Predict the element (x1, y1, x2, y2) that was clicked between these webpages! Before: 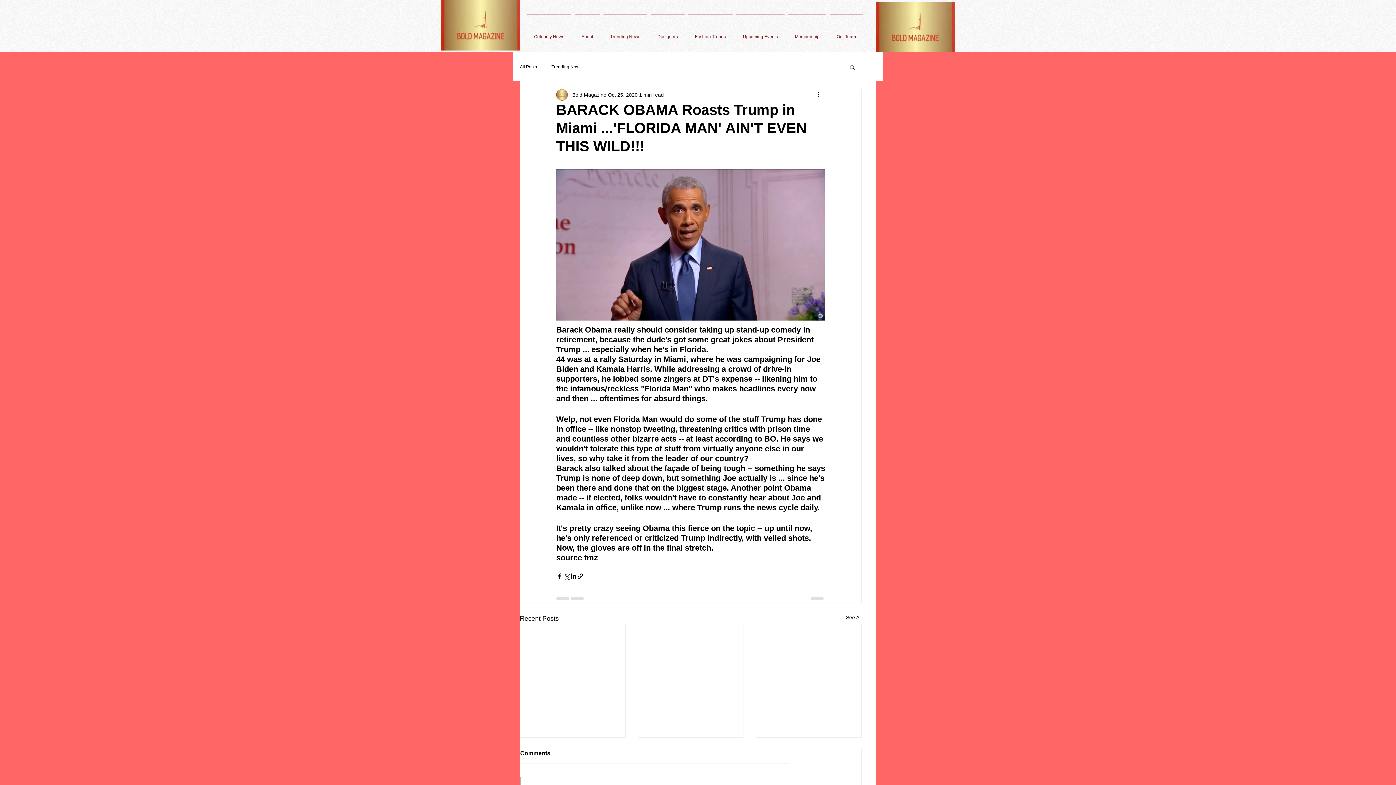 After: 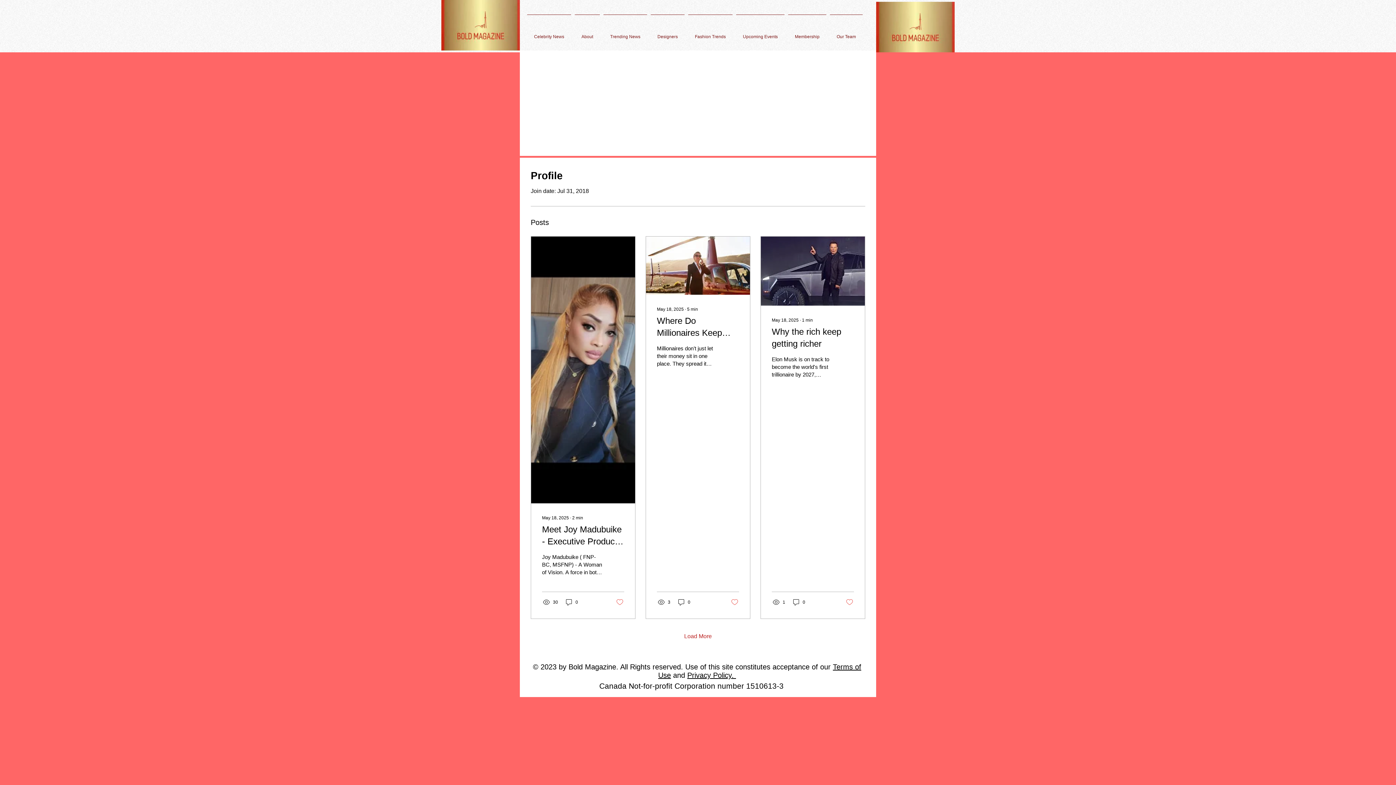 Action: label: Bold Magazine bbox: (572, 91, 606, 98)